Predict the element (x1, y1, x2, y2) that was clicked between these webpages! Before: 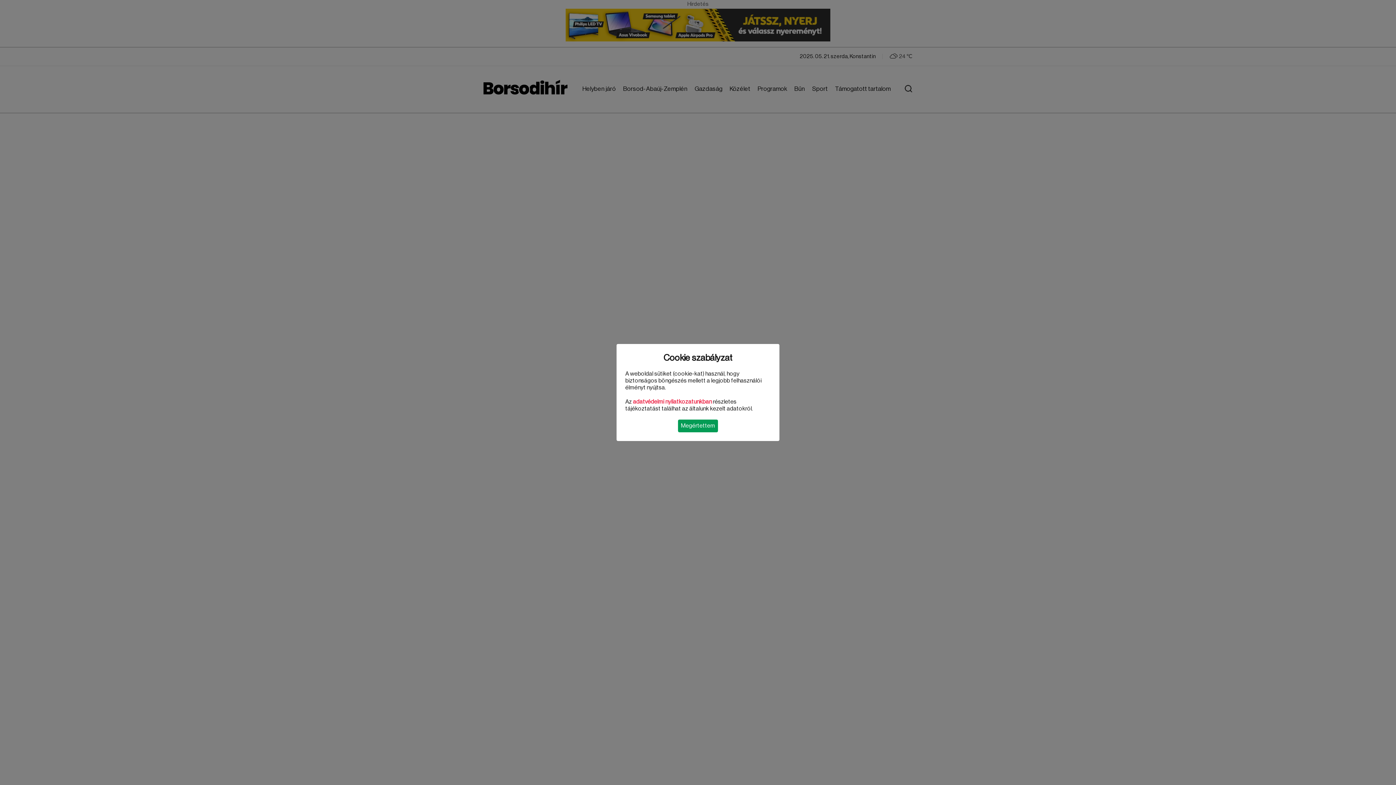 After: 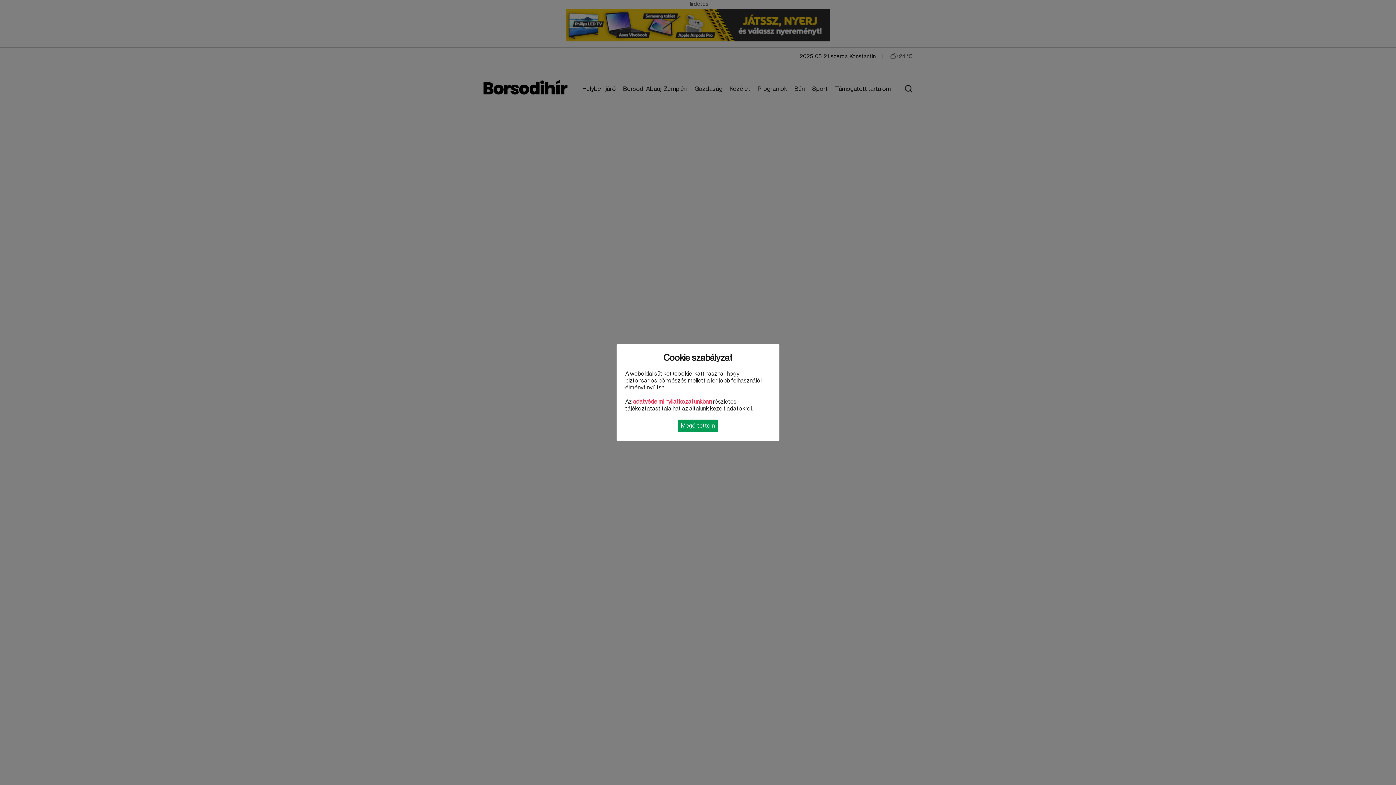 Action: bbox: (633, 399, 712, 404) label: adatvédelmi nyilatkozatunkban